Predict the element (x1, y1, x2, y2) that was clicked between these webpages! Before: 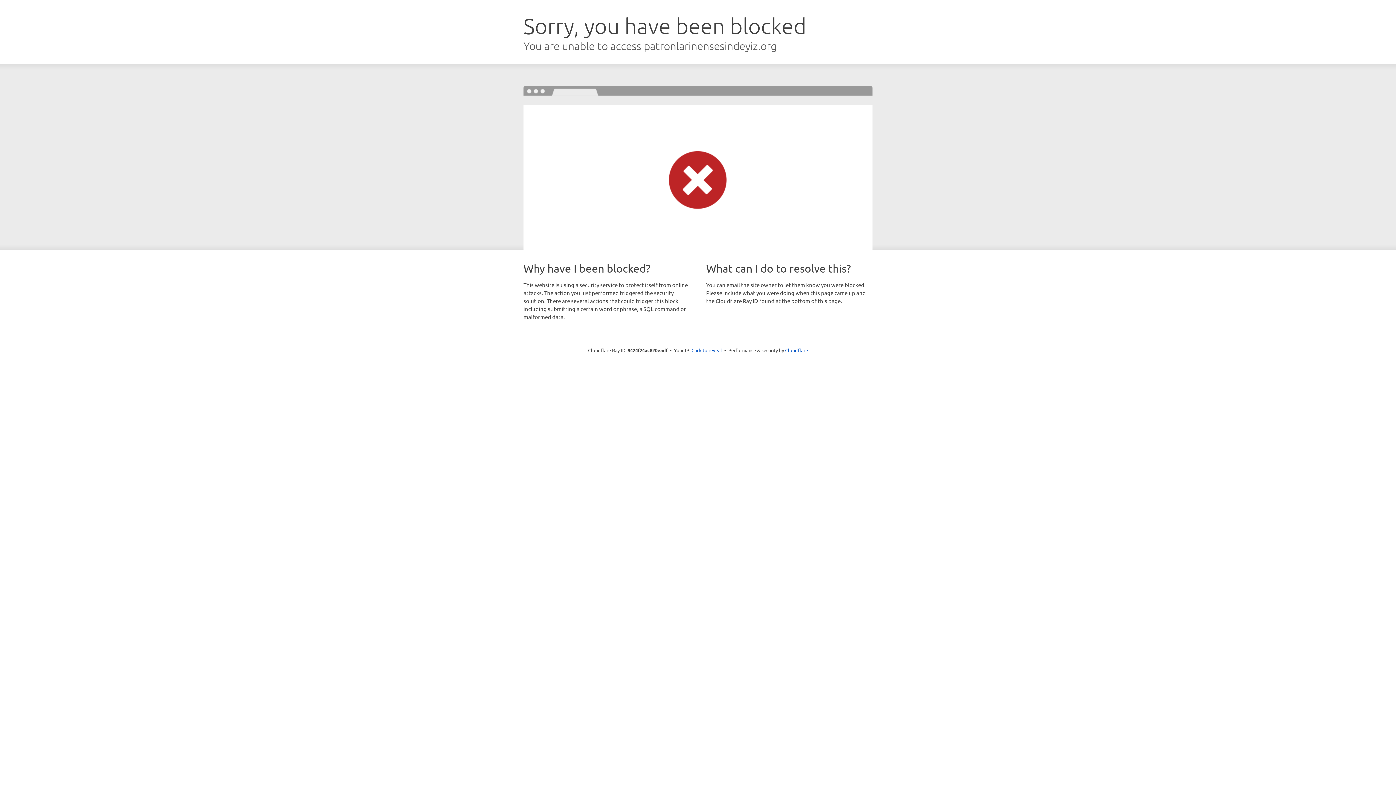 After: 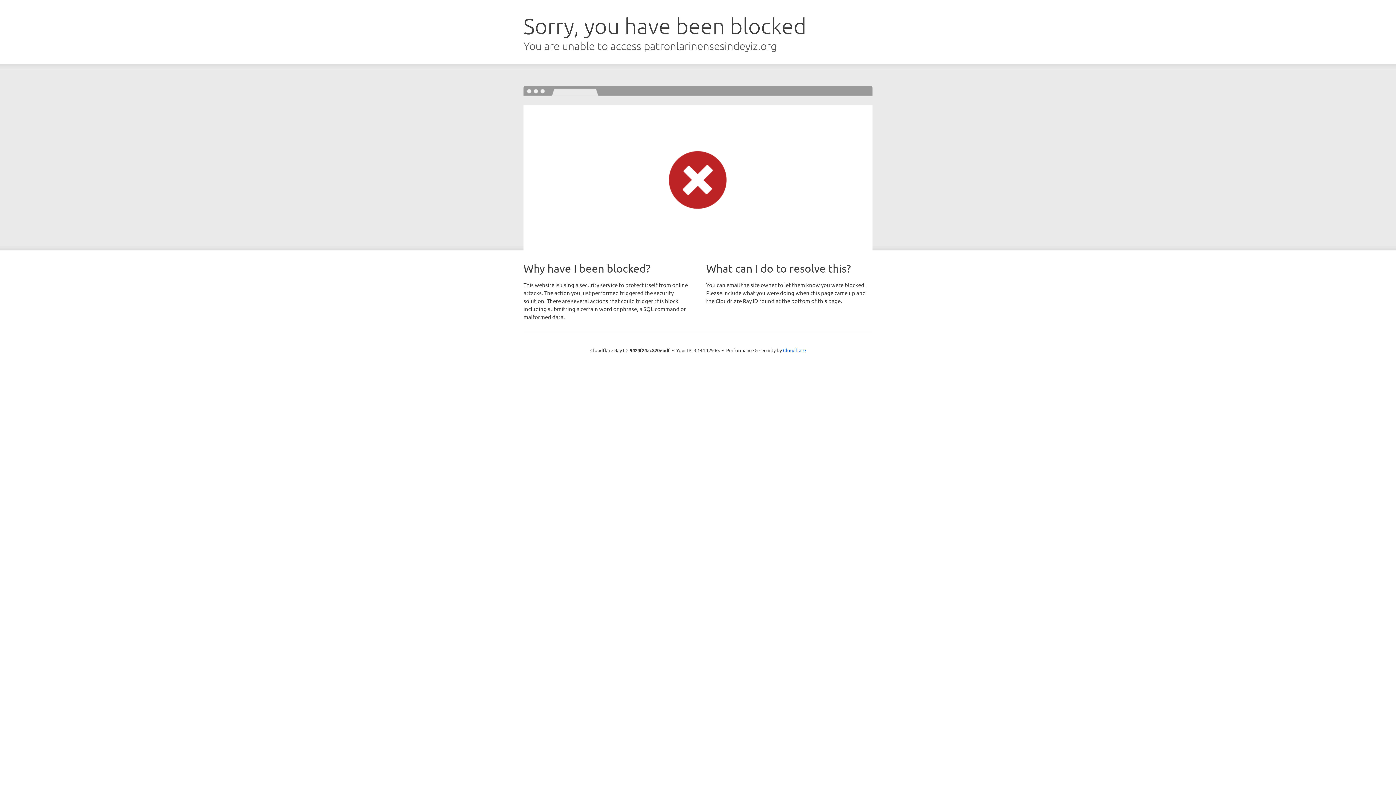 Action: bbox: (691, 346, 722, 353) label: Click to reveal